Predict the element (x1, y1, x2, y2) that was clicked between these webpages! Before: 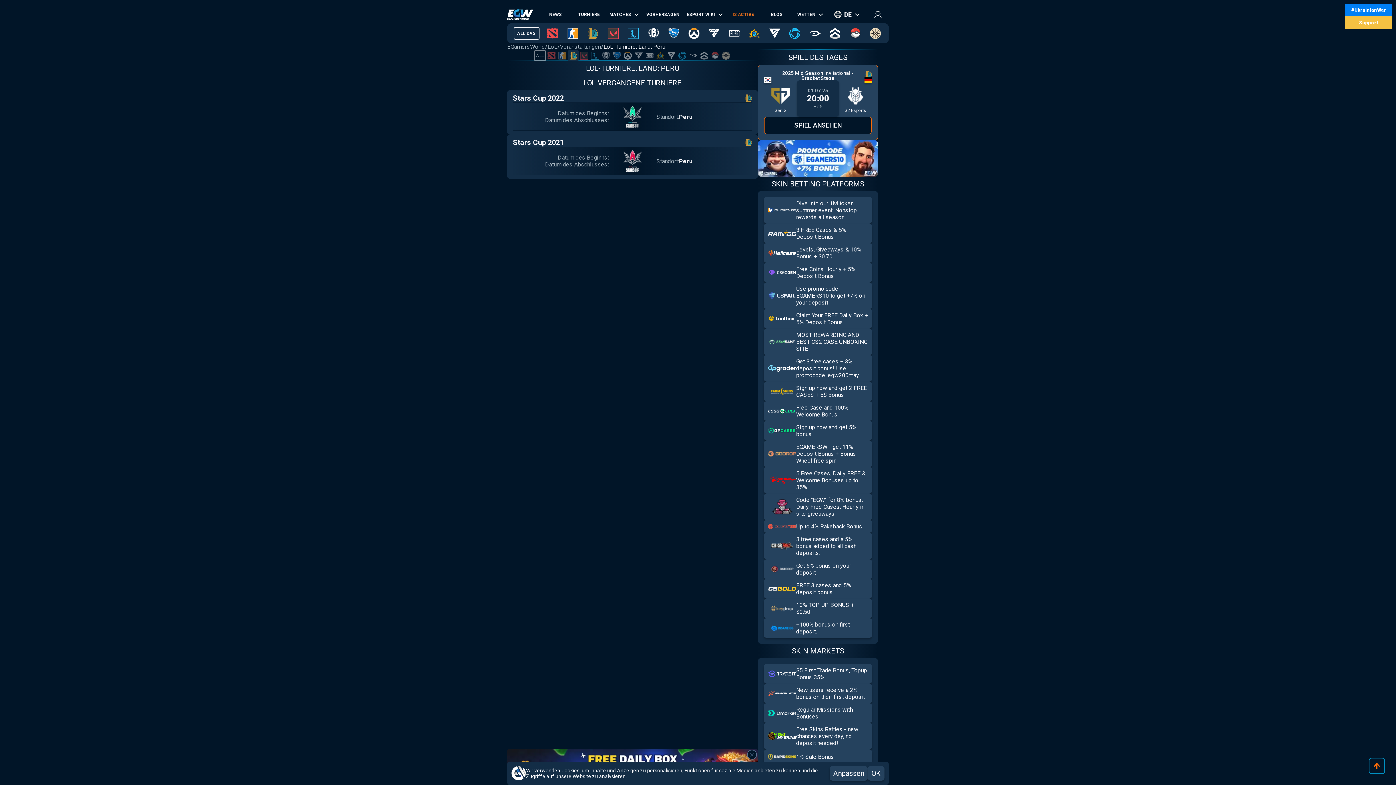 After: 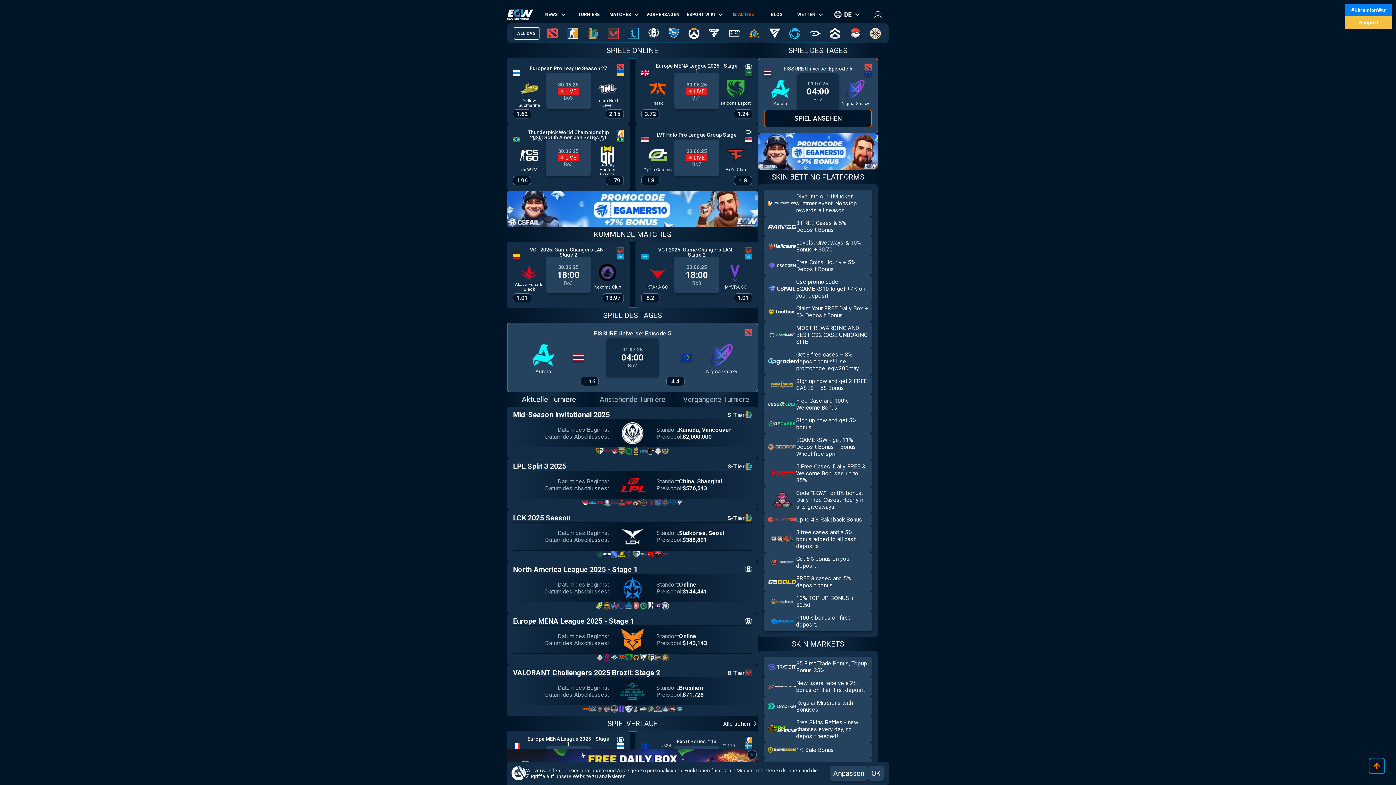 Action: bbox: (507, 5, 533, 23)